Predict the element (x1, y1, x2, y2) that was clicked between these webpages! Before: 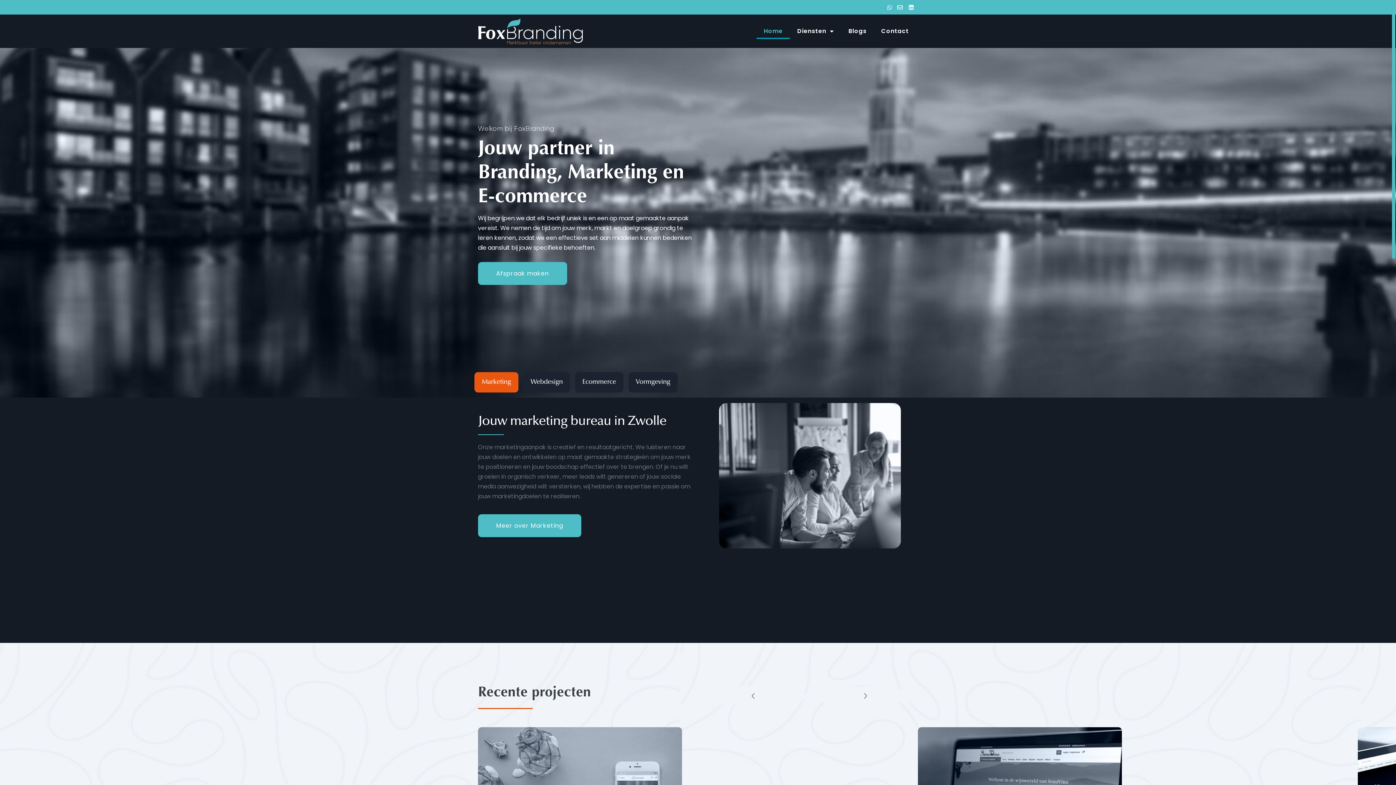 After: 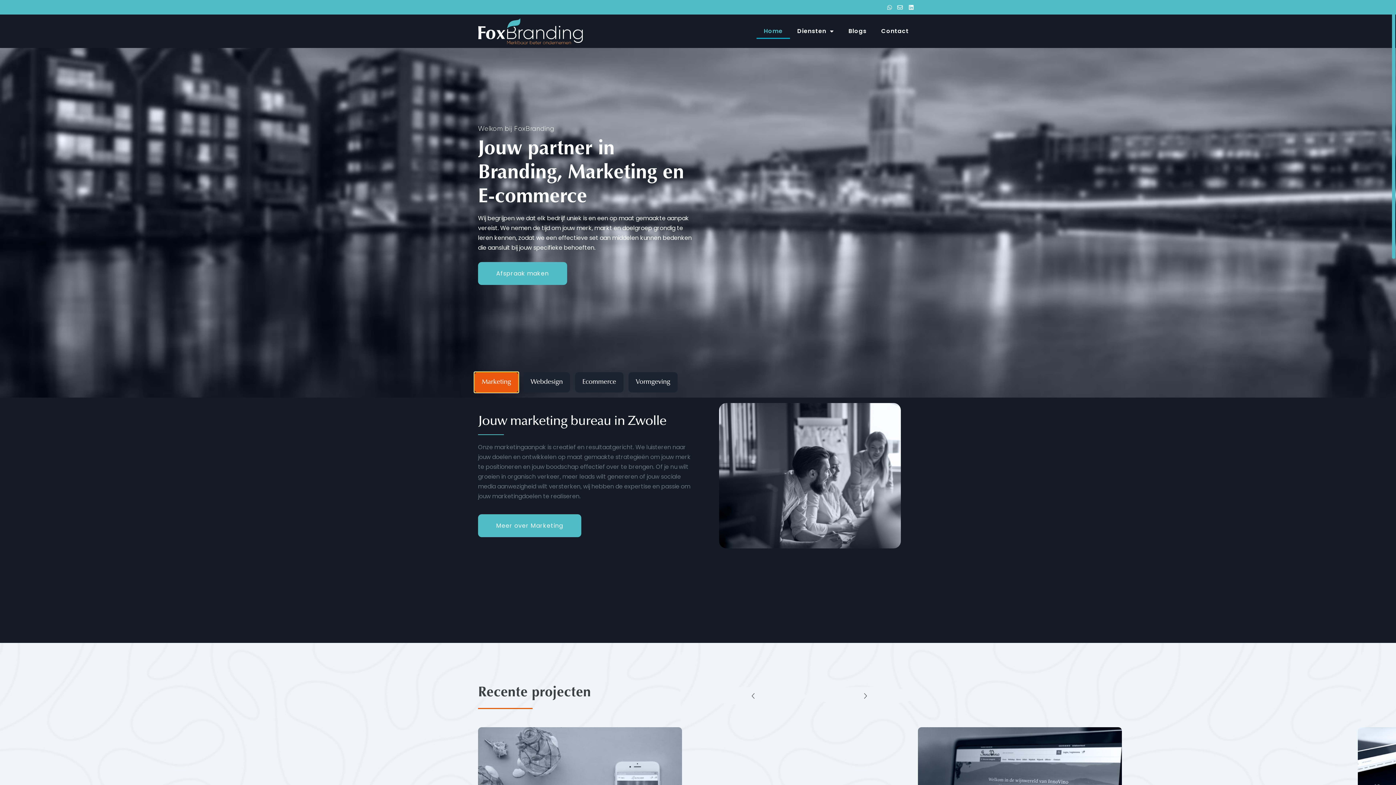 Action: label: Marketing bbox: (474, 372, 518, 392)